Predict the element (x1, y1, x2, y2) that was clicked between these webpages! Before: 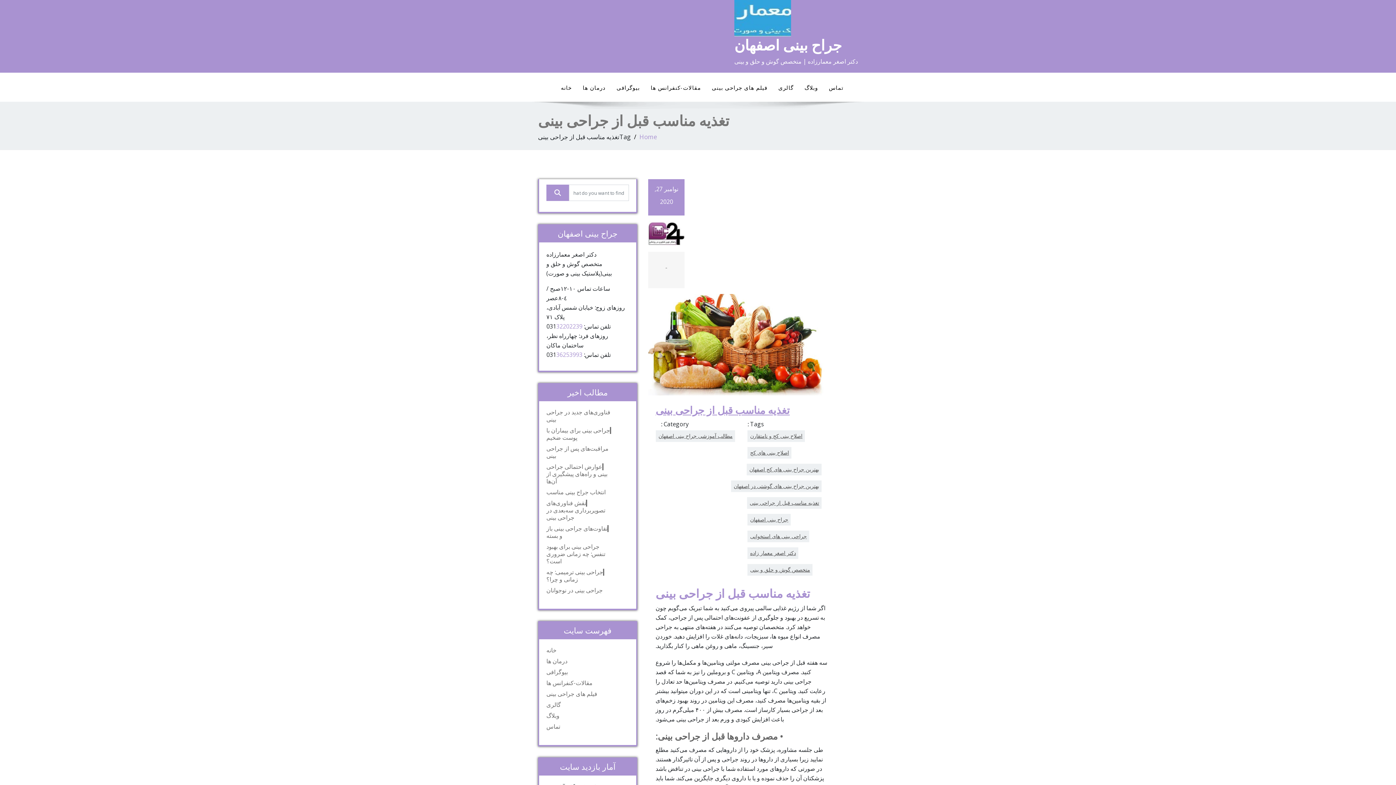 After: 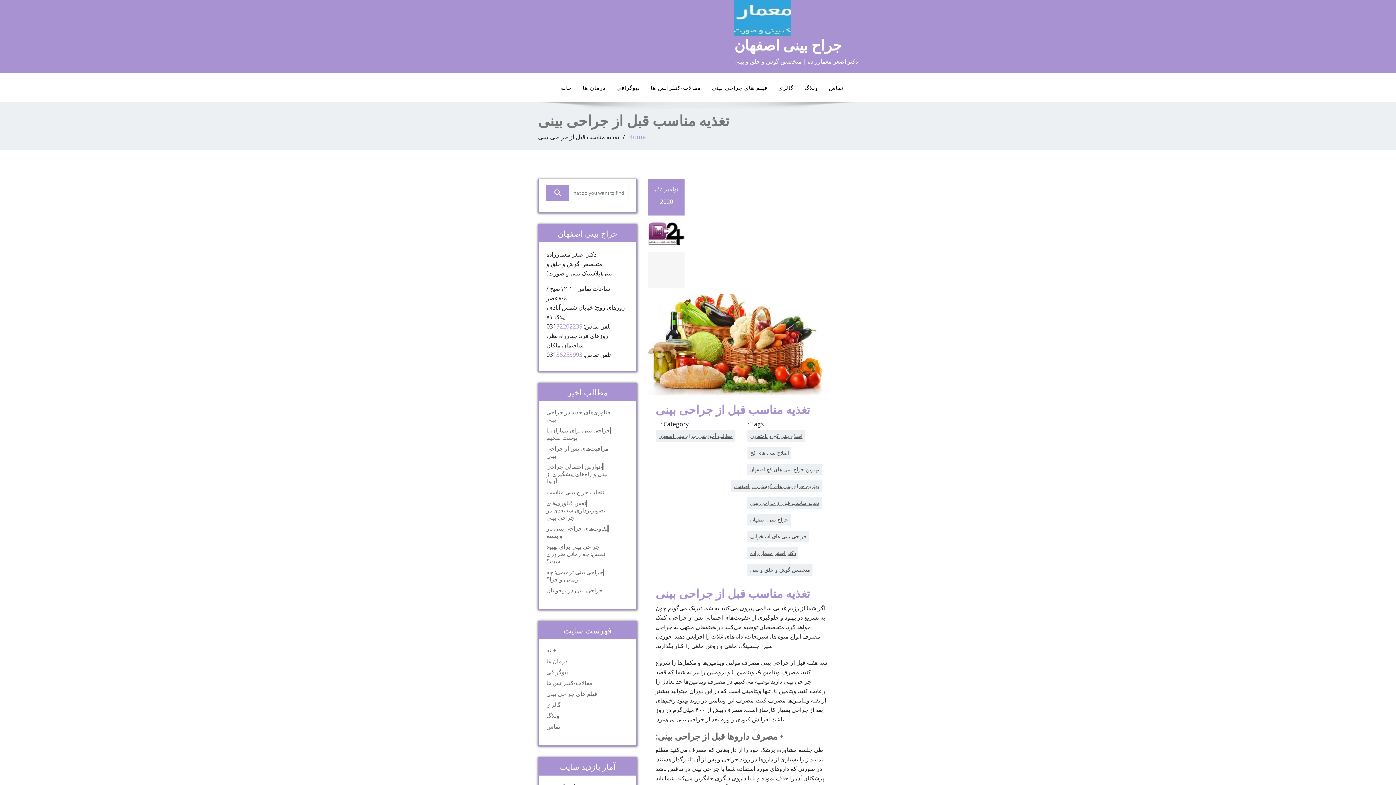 Action: label: تغذیه مناسب قبل از جراحی بینی bbox: (655, 403, 789, 417)